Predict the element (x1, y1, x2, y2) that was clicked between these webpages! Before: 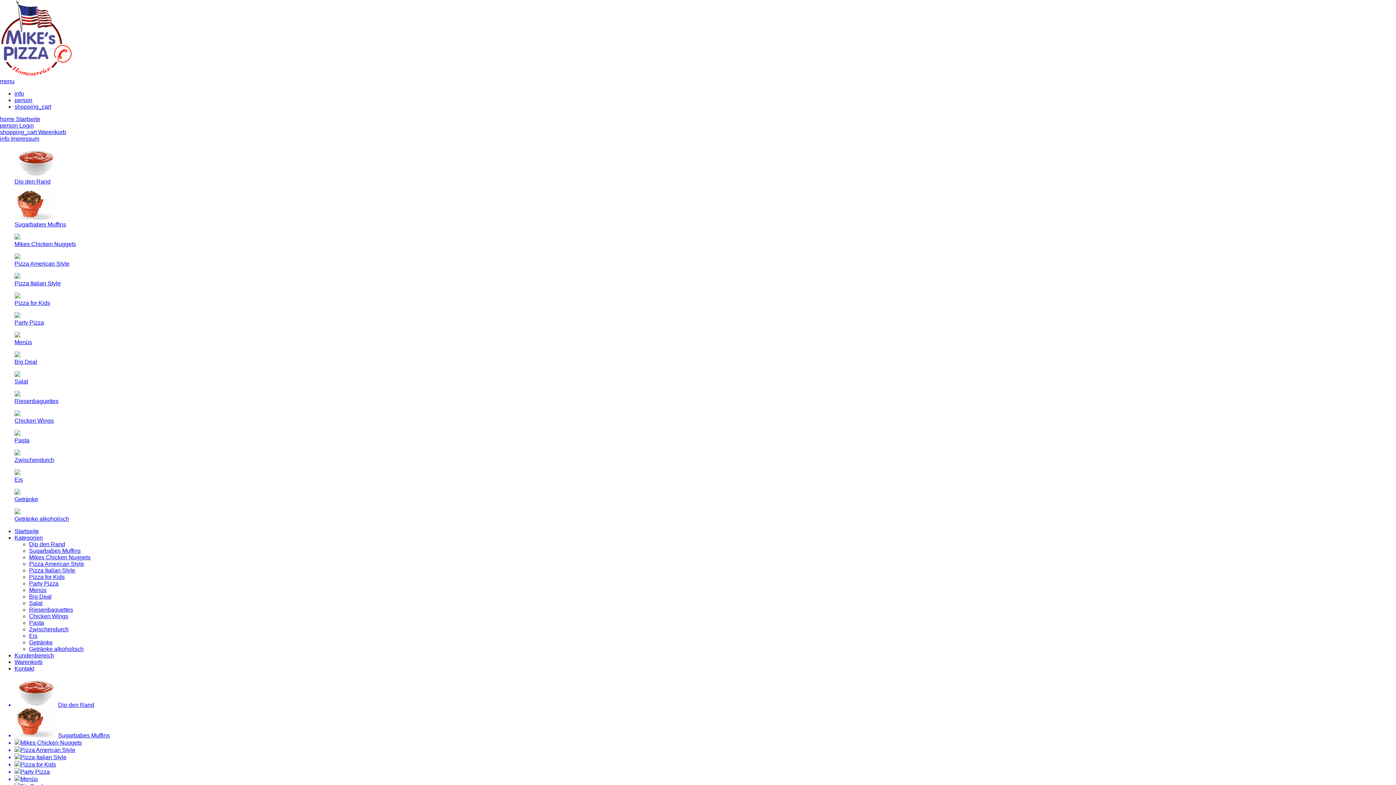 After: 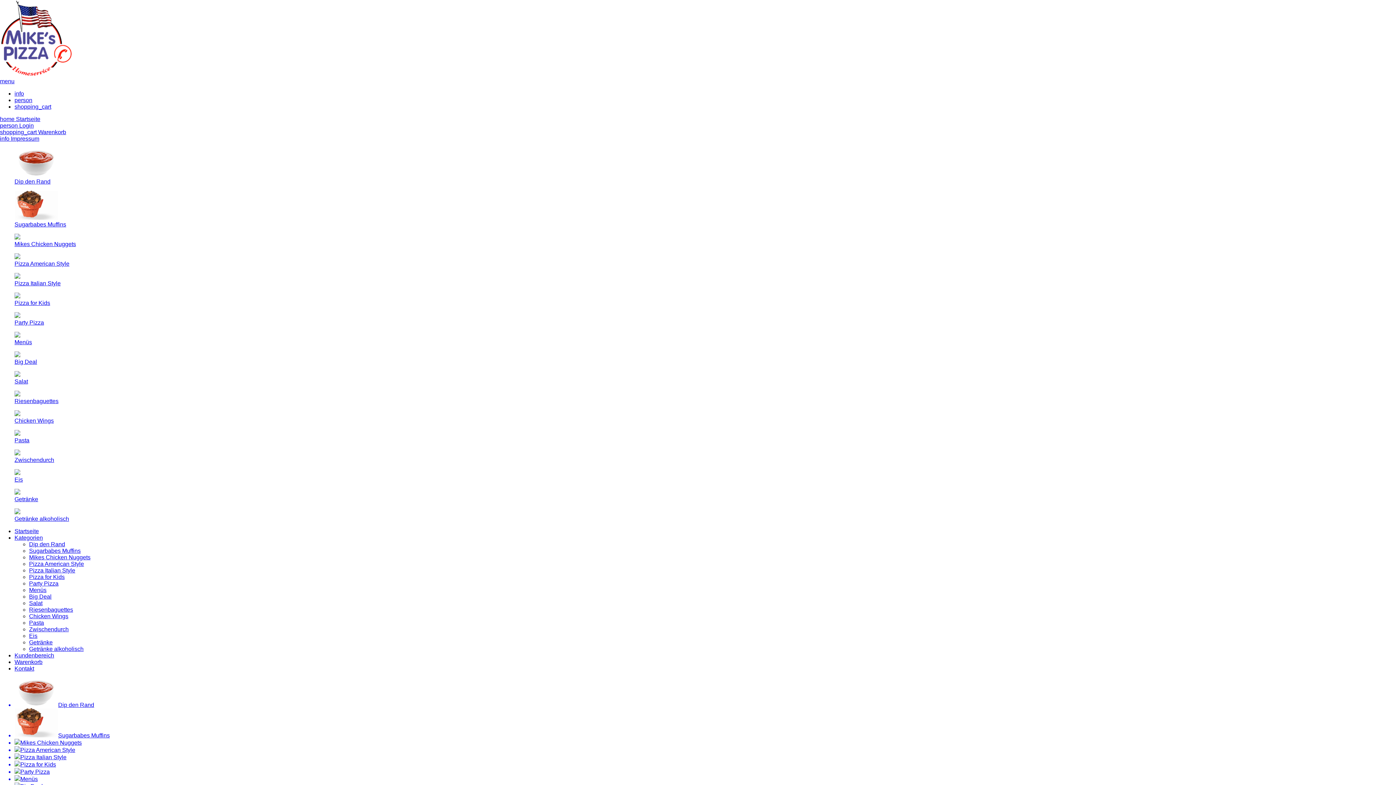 Action: label: Startseite bbox: (14, 528, 38, 534)